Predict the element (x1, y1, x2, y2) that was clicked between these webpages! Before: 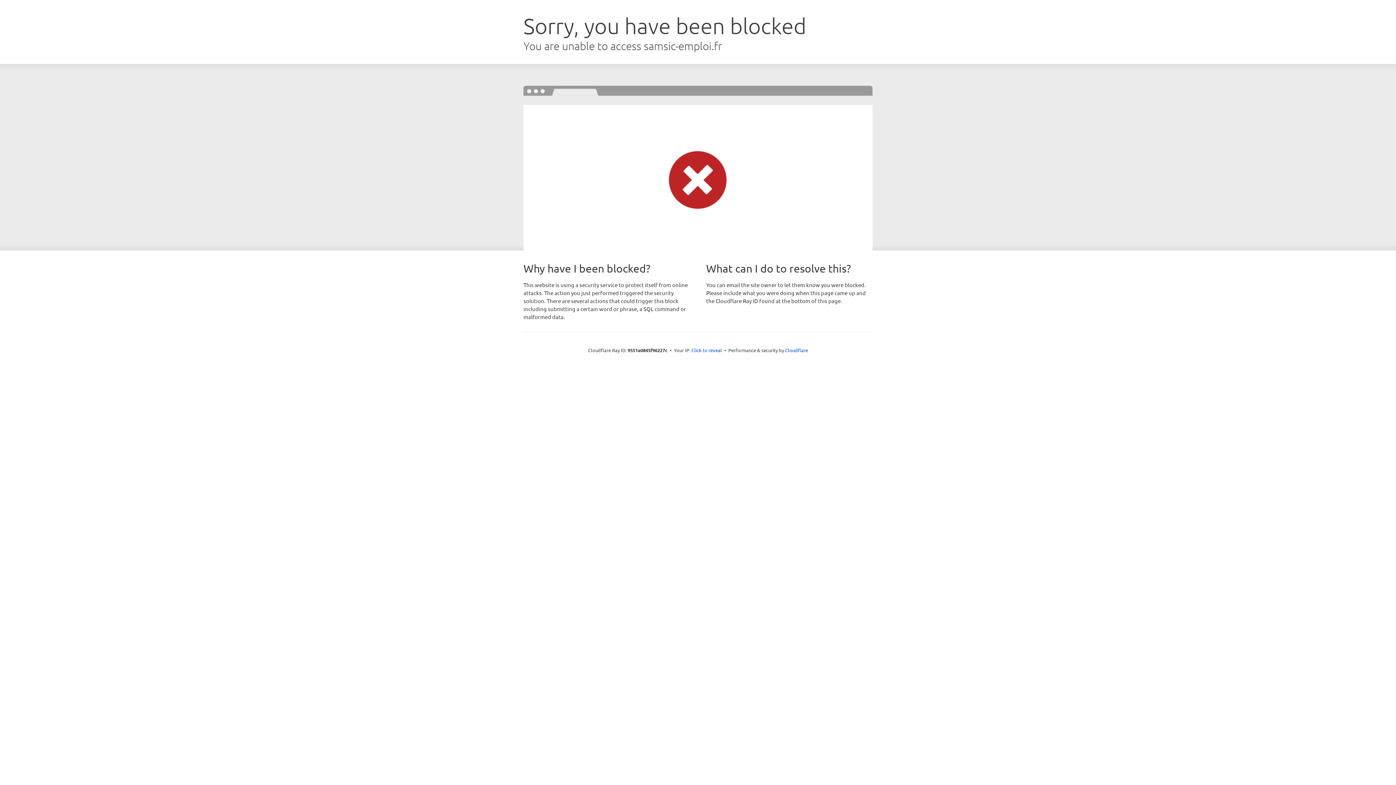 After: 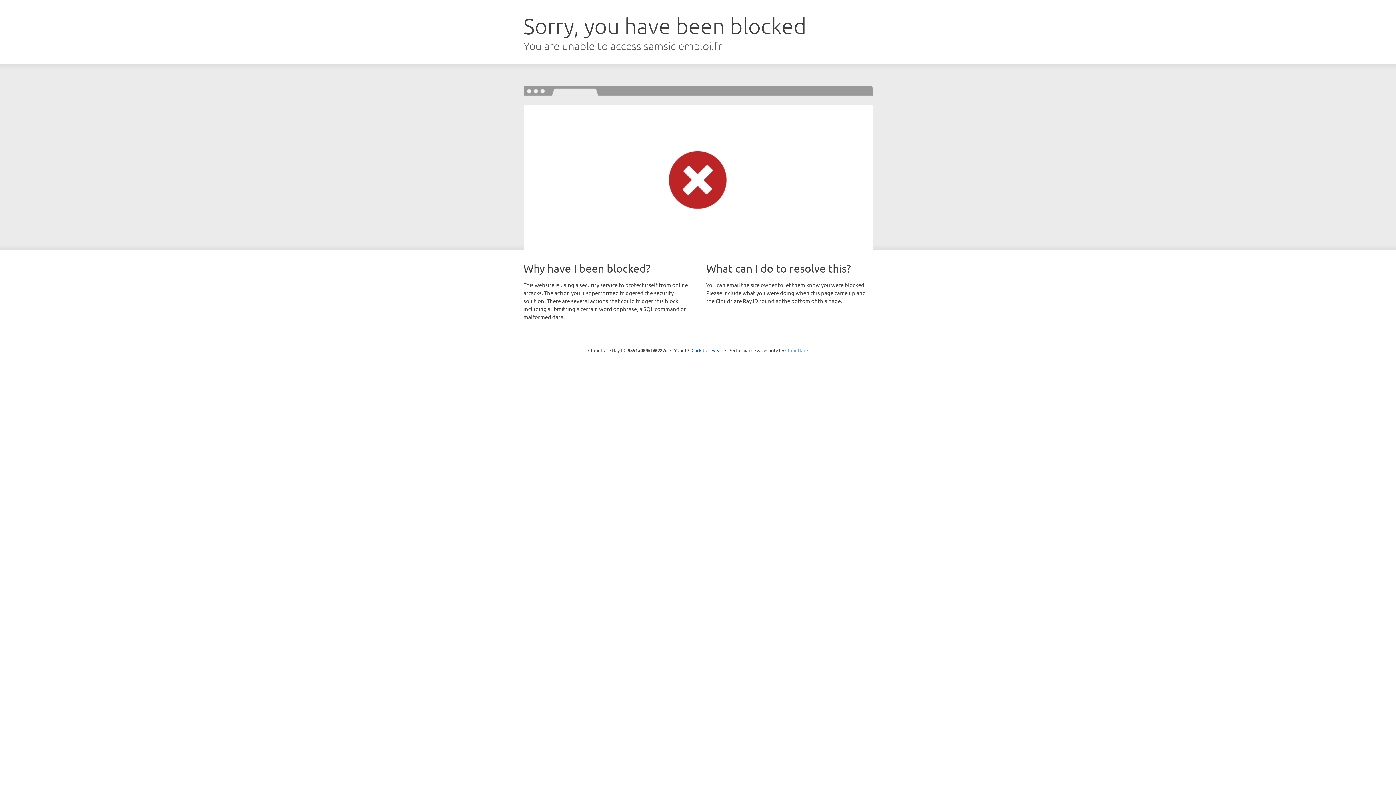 Action: bbox: (785, 347, 808, 353) label: Cloudflare